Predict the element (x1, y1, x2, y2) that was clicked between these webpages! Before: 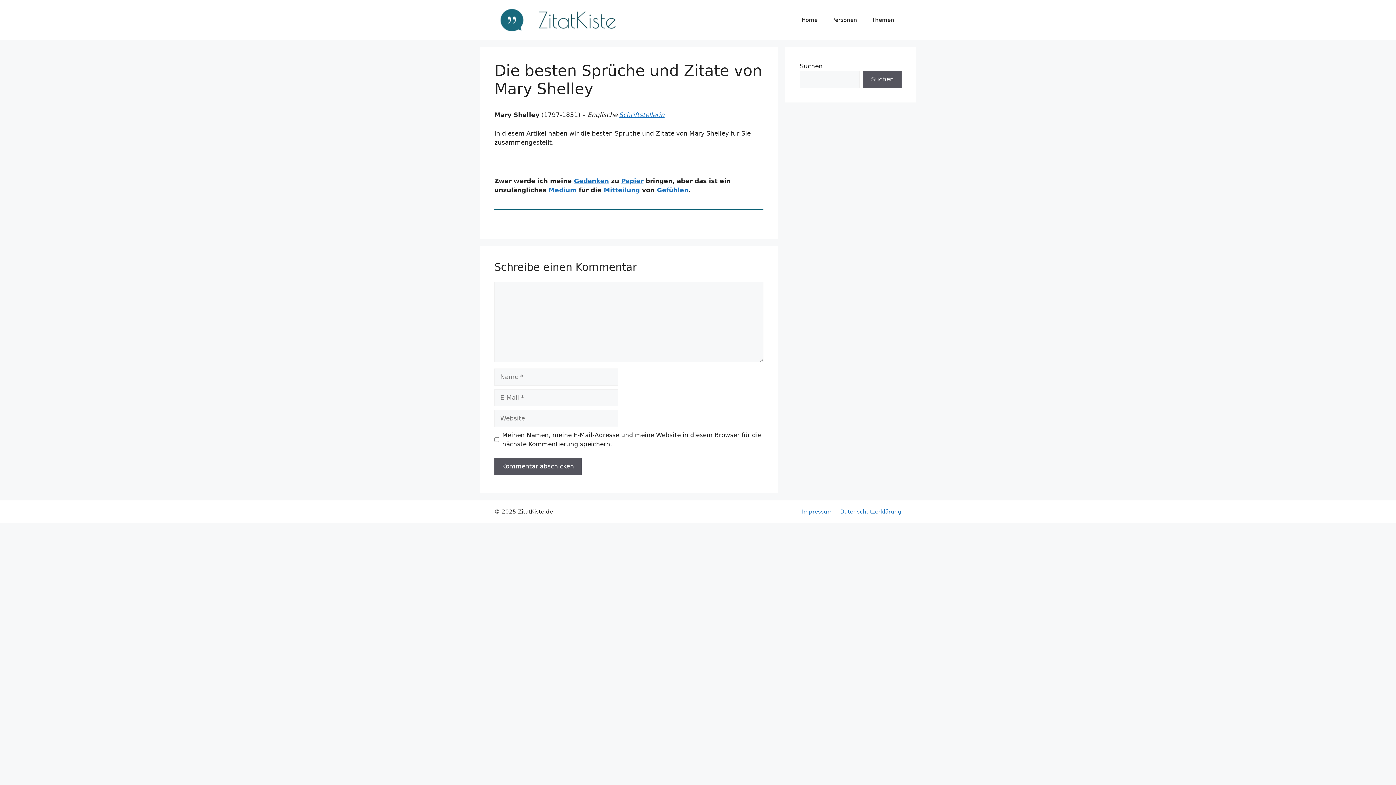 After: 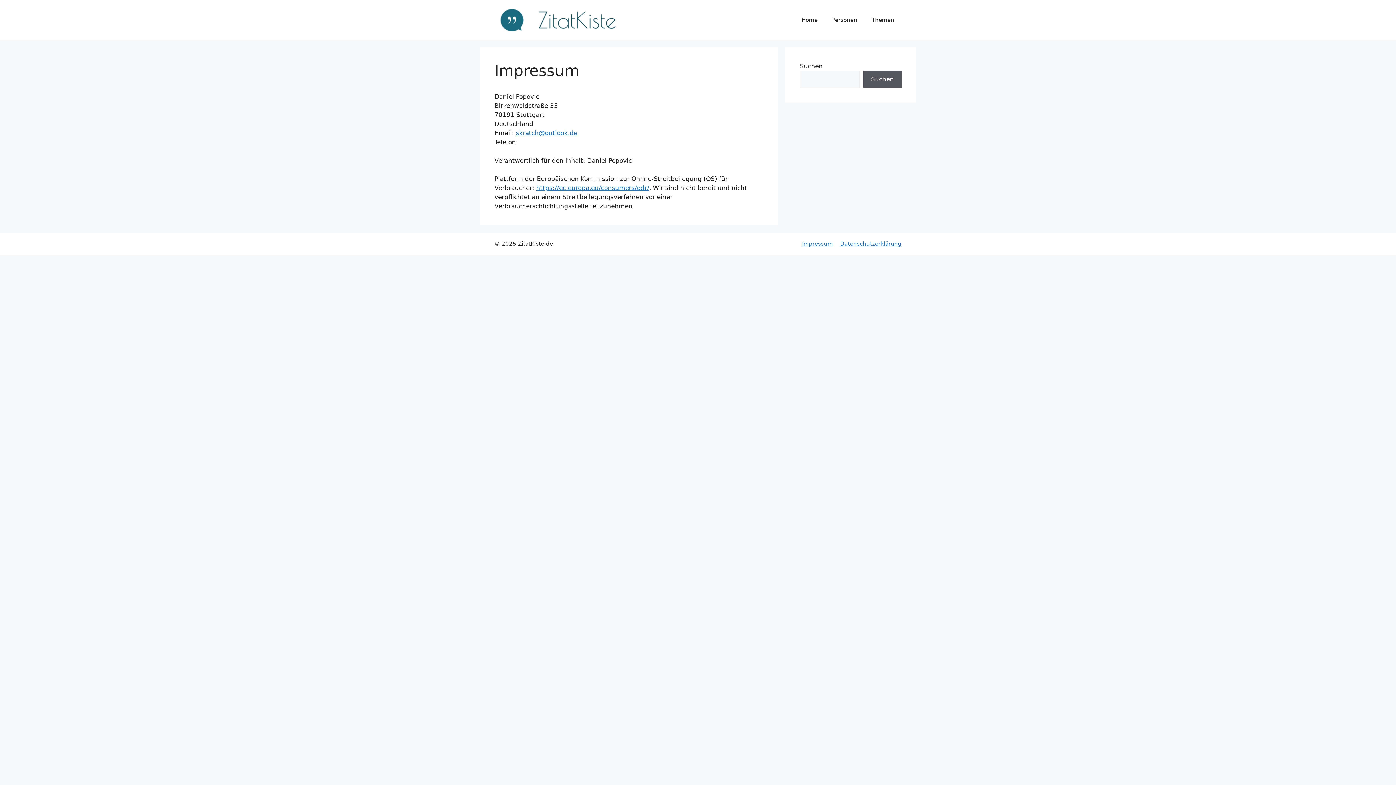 Action: bbox: (802, 508, 833, 515) label: Impressum